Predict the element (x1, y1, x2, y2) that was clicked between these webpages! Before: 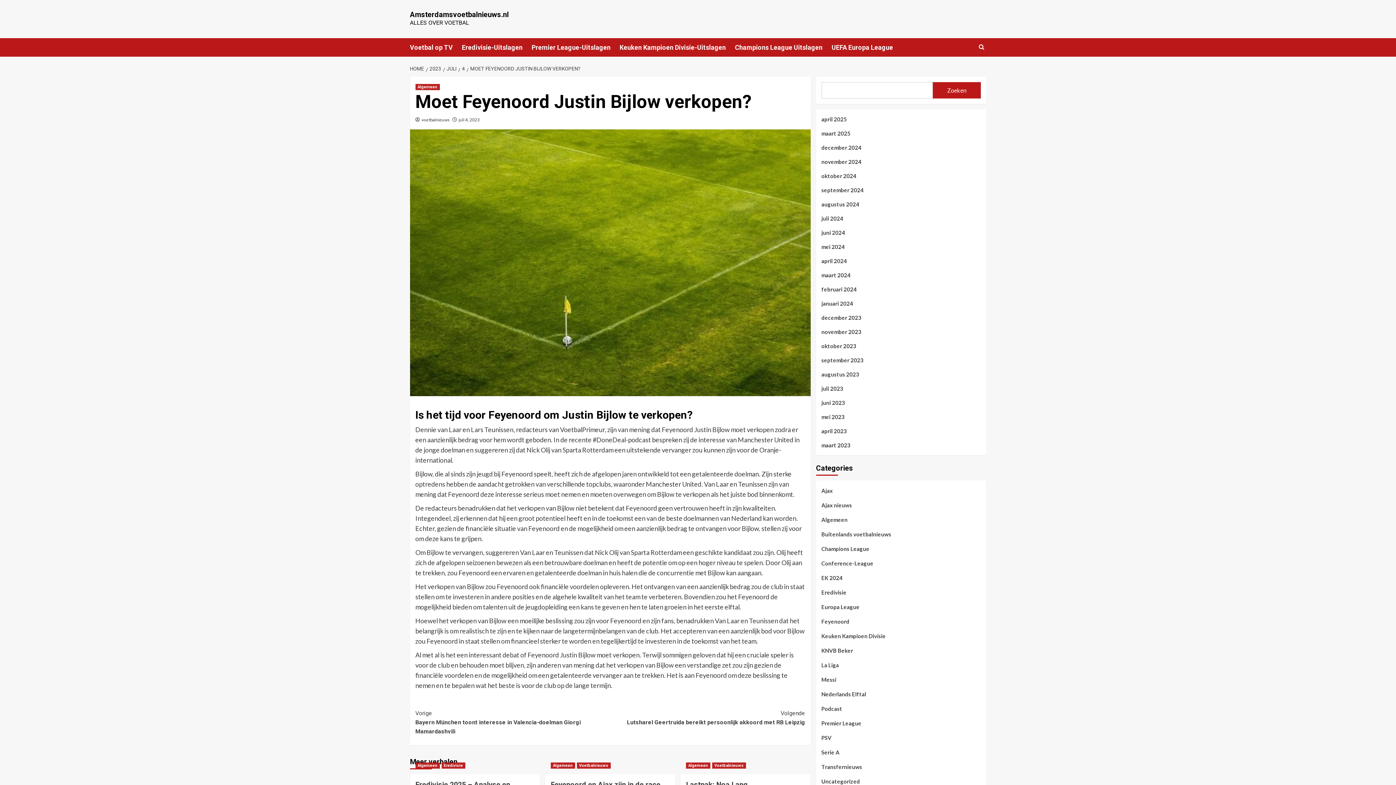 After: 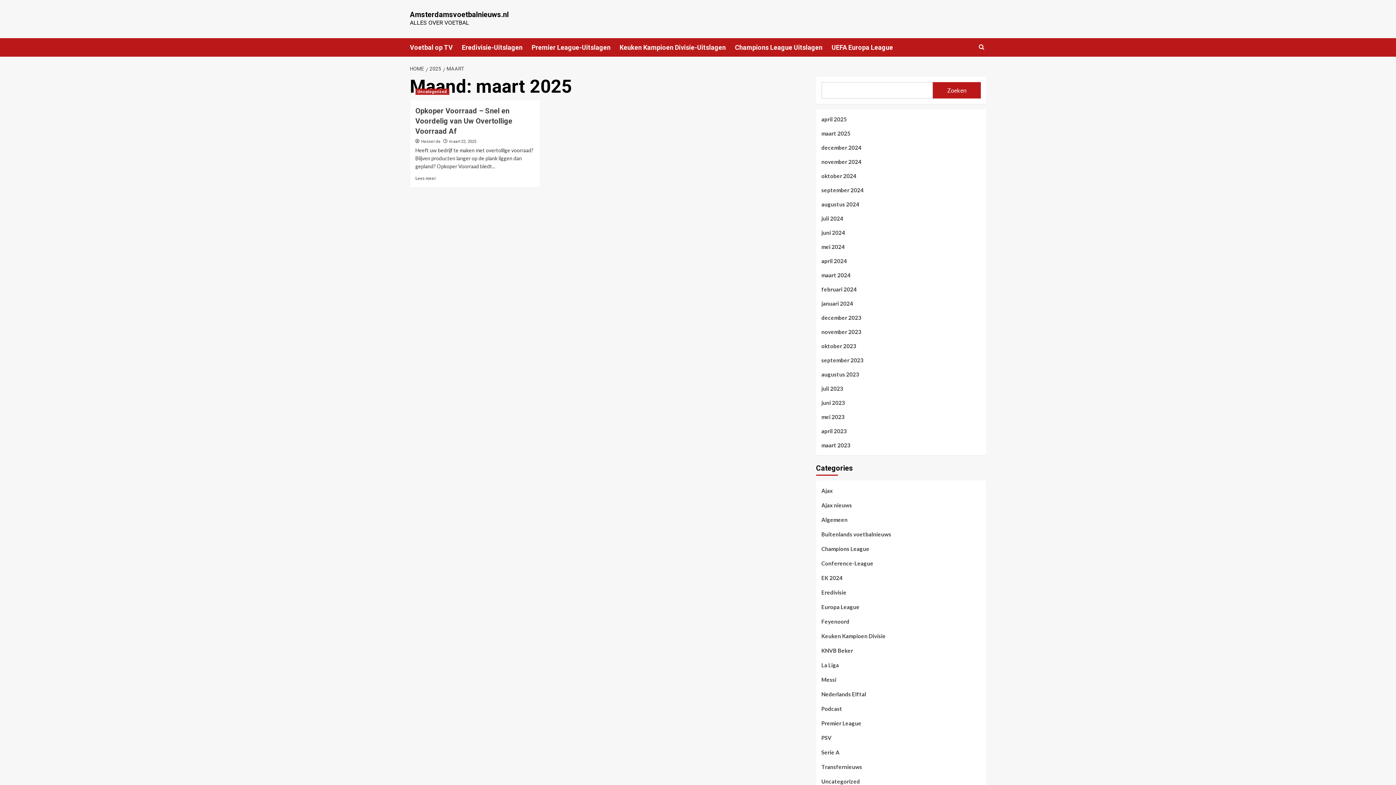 Action: label: maart 2025 bbox: (821, 129, 980, 143)